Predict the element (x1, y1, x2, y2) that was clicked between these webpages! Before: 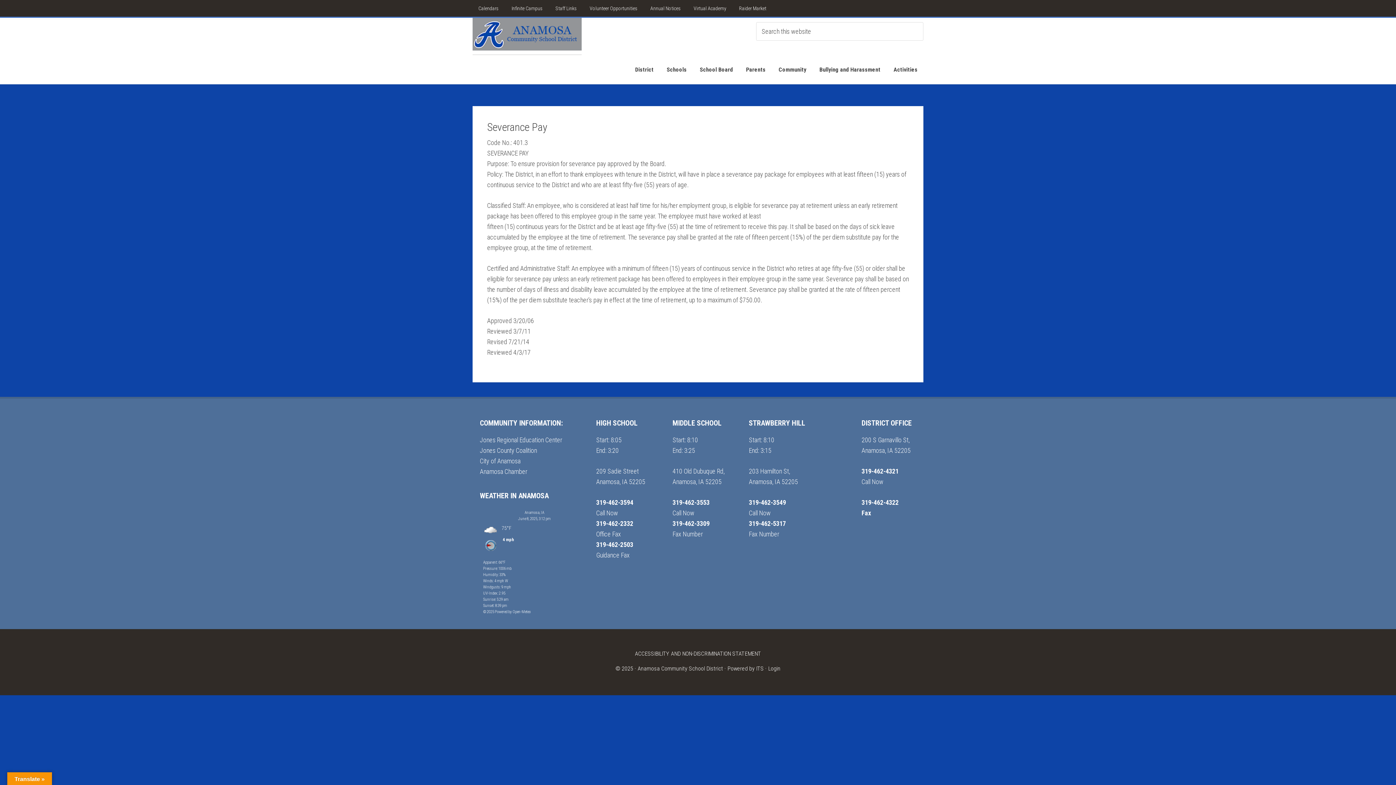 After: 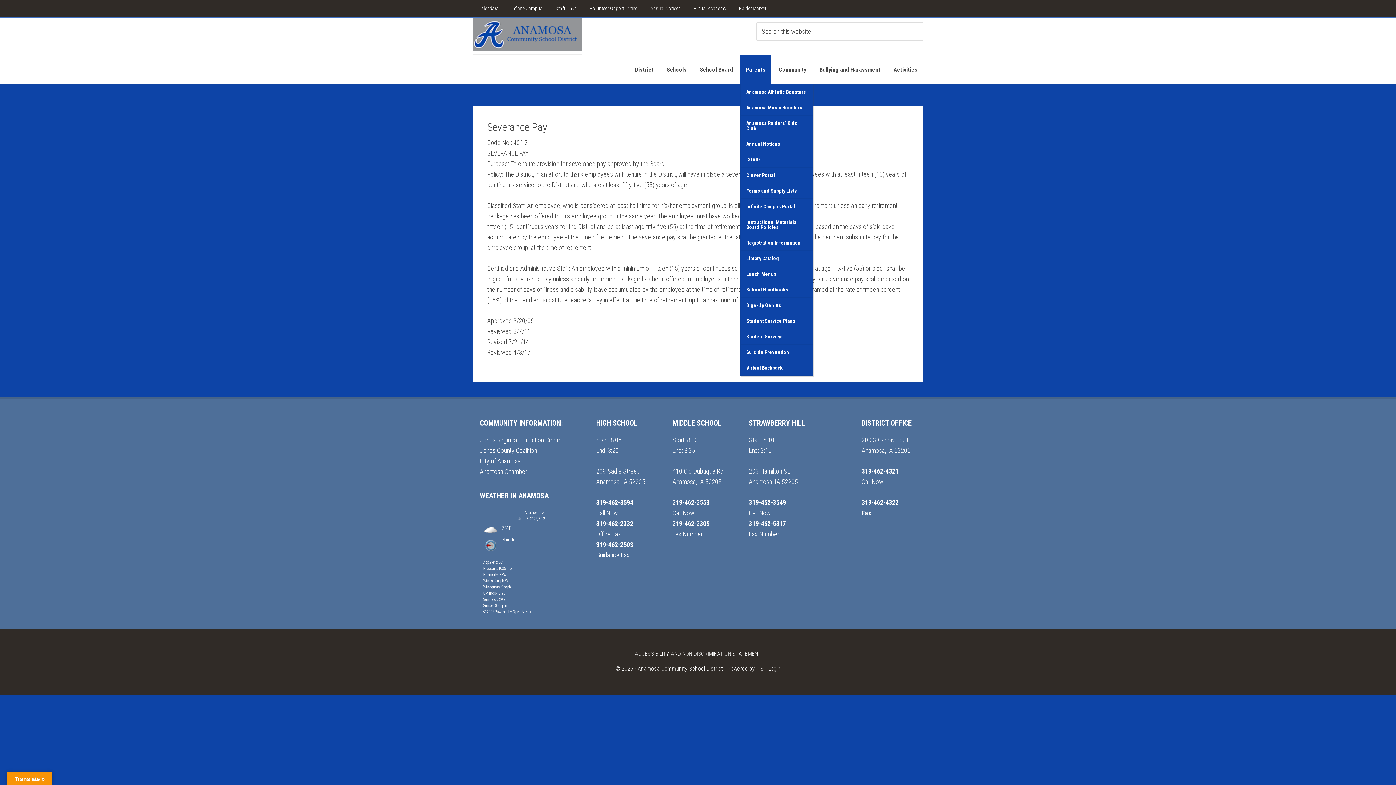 Action: bbox: (740, 55, 771, 84) label: Parents